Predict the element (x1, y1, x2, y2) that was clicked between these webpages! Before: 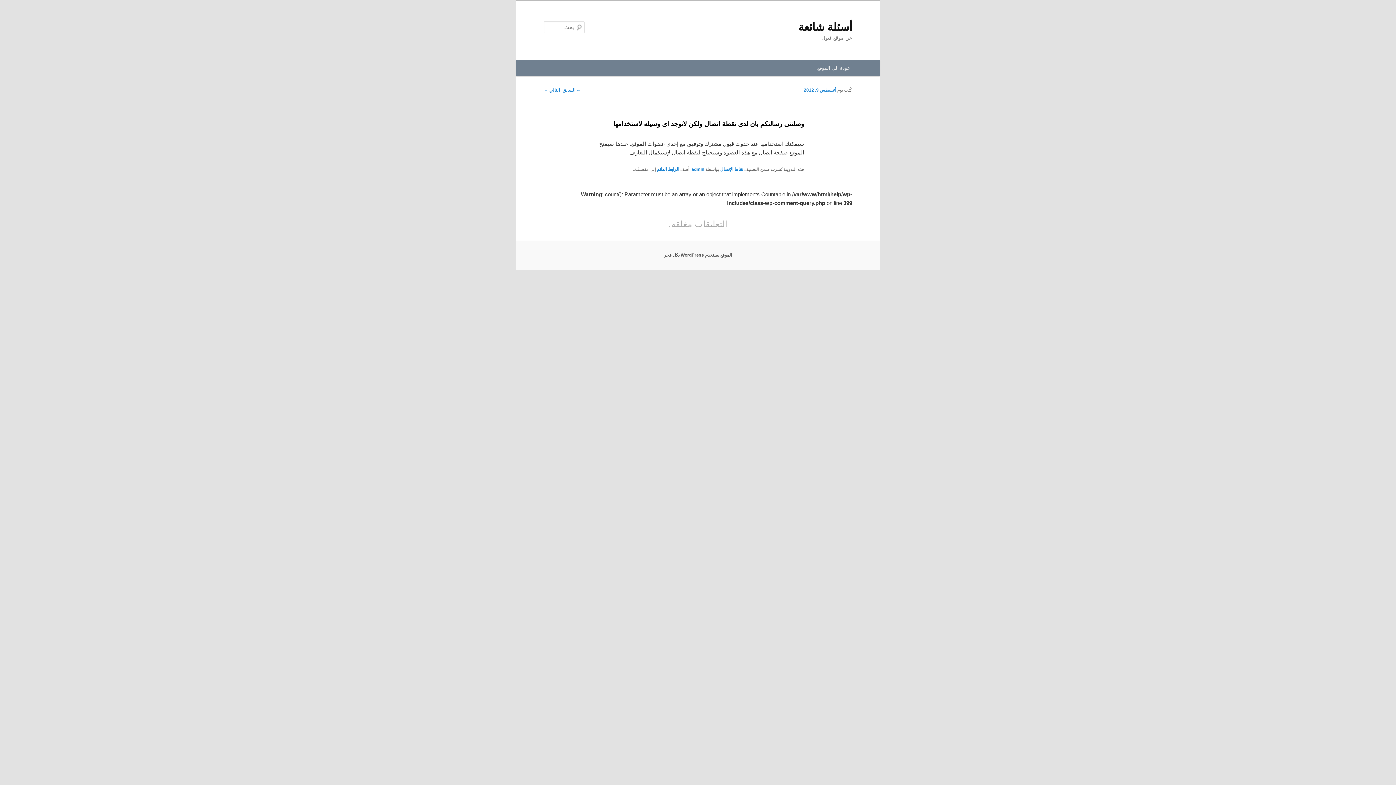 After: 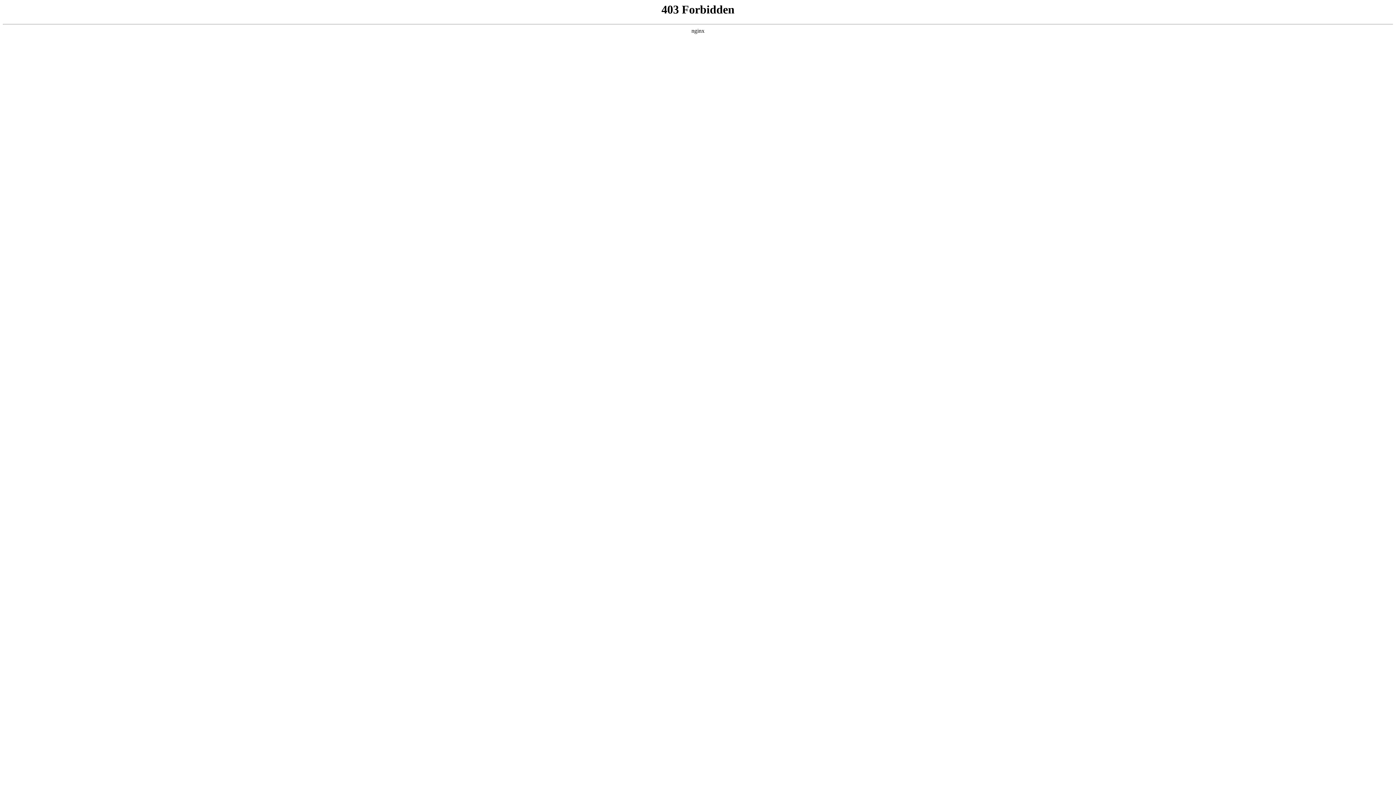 Action: label: الموقع يستخدم WordPress بكل فخر bbox: (664, 252, 732, 257)